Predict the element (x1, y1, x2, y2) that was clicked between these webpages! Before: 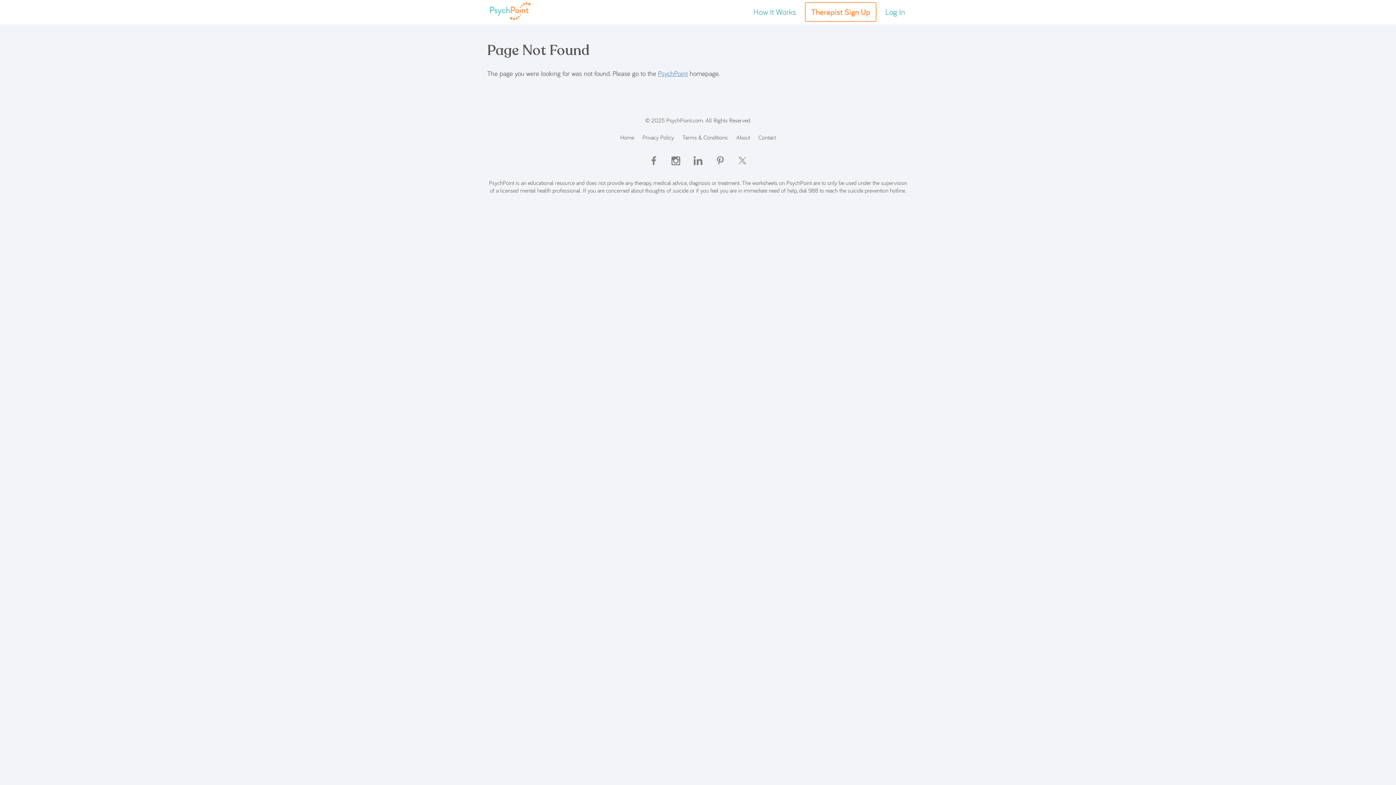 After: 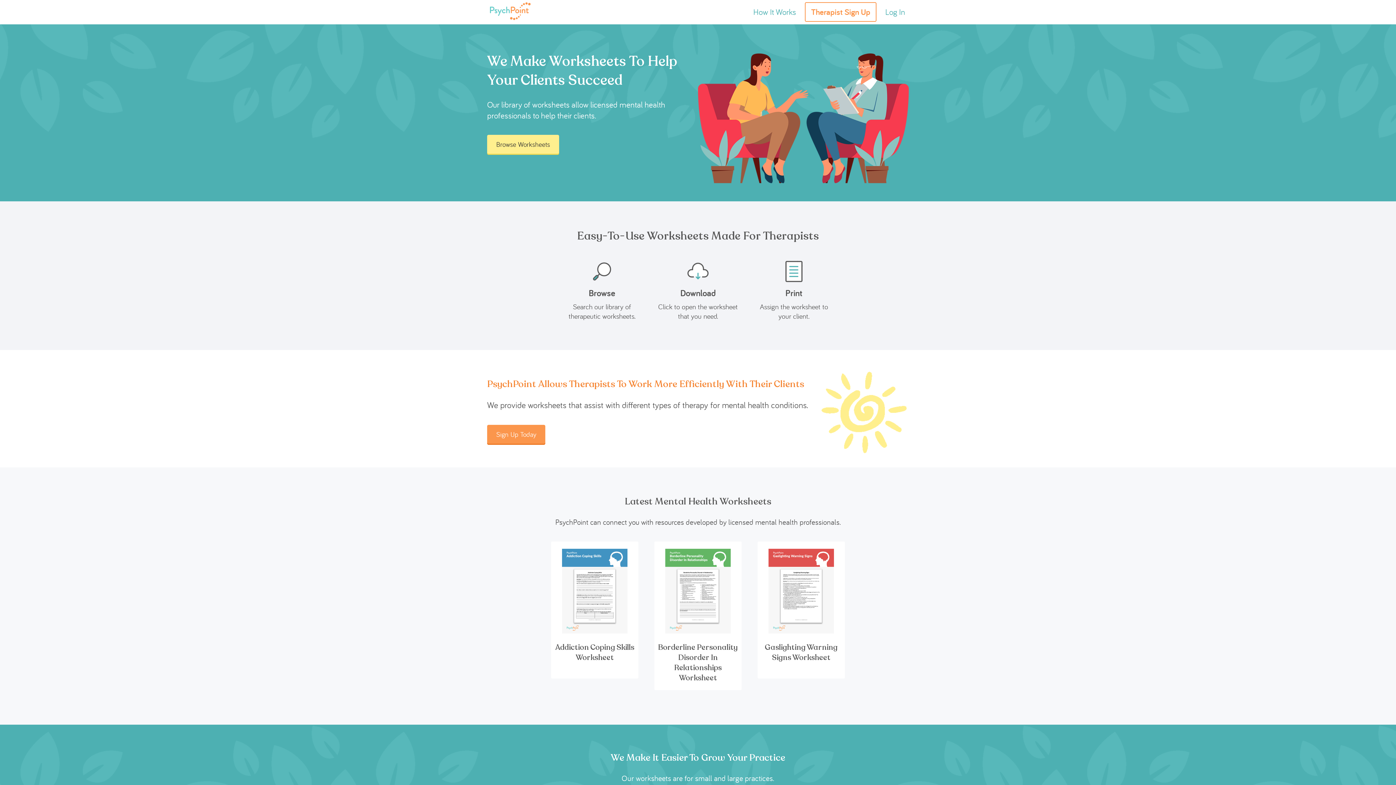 Action: bbox: (487, 15, 533, 22)